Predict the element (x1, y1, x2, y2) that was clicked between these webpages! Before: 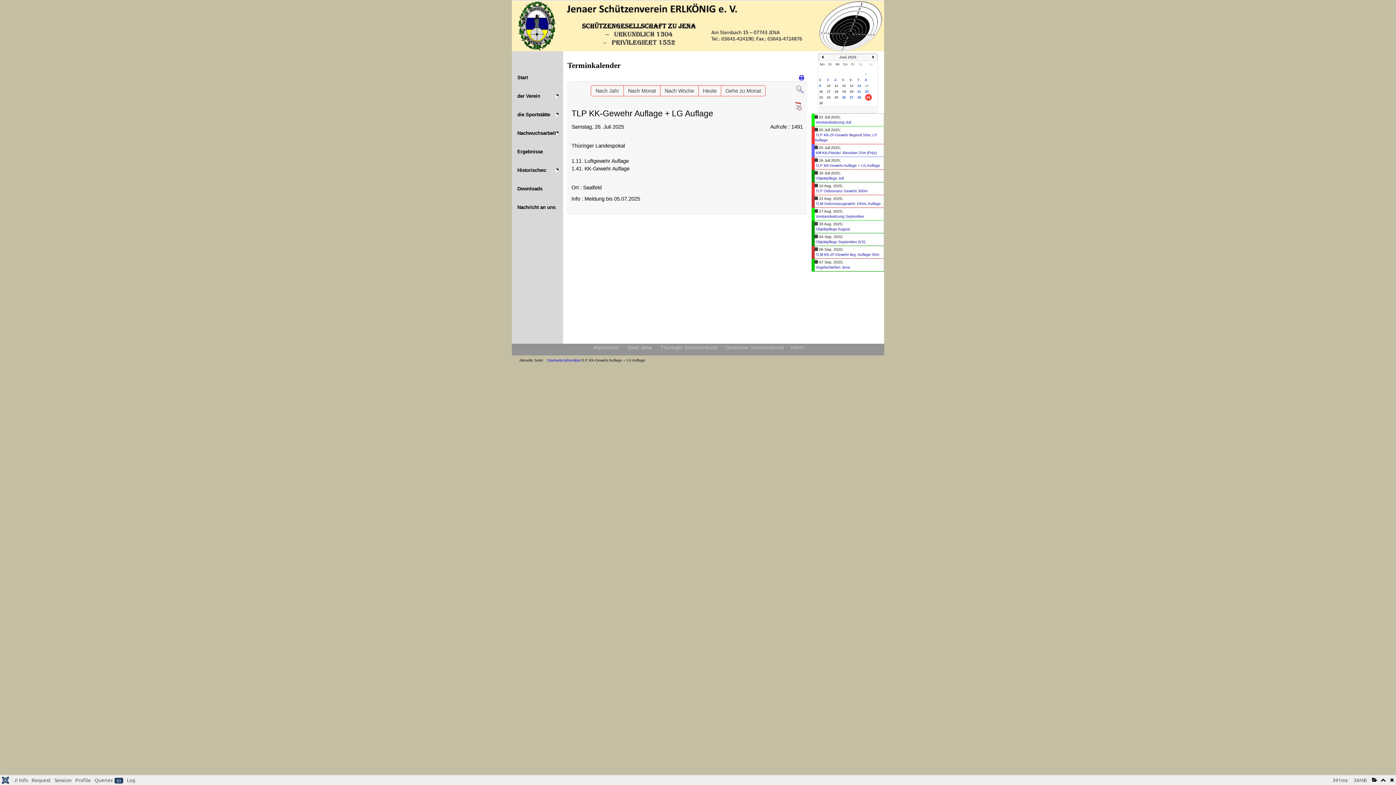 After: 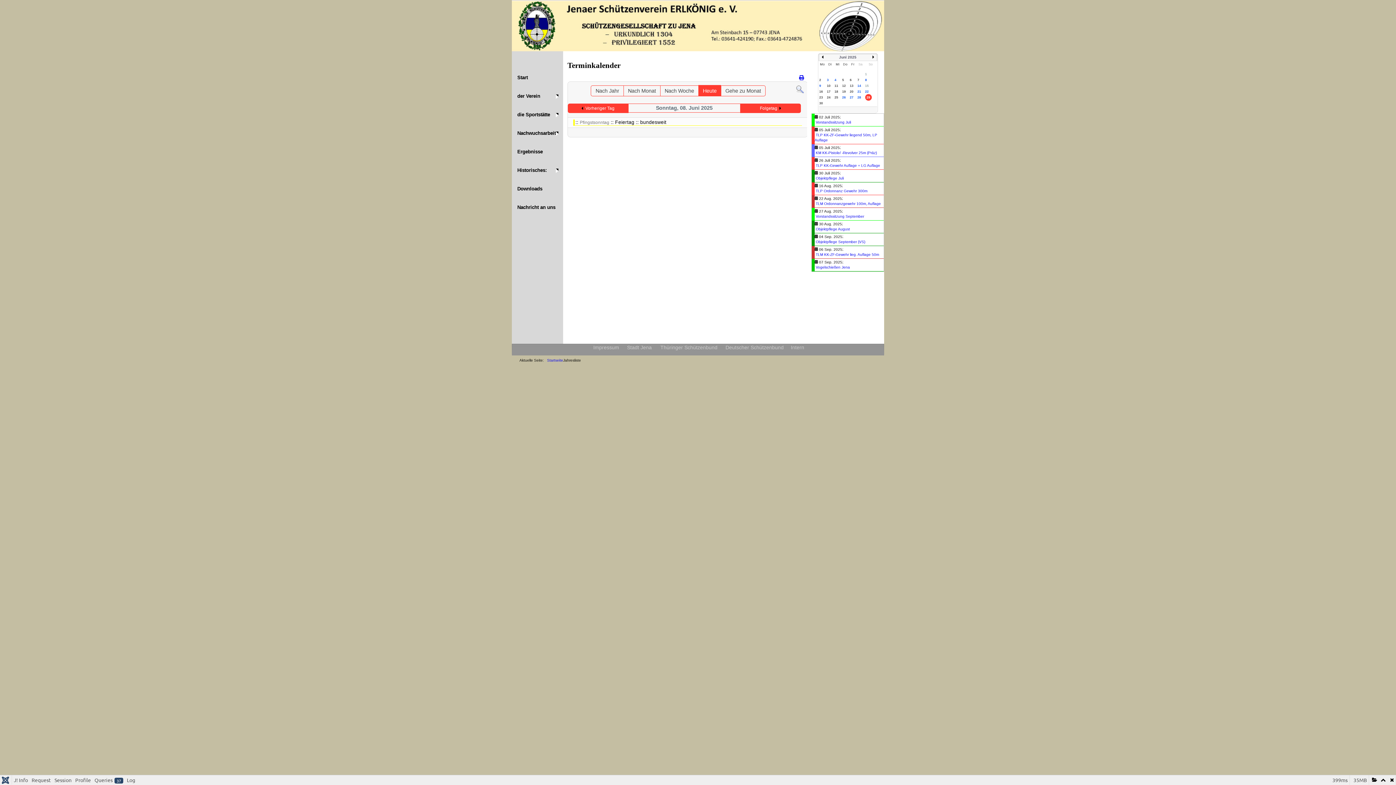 Action: bbox: (865, 78, 867, 81) label: 8